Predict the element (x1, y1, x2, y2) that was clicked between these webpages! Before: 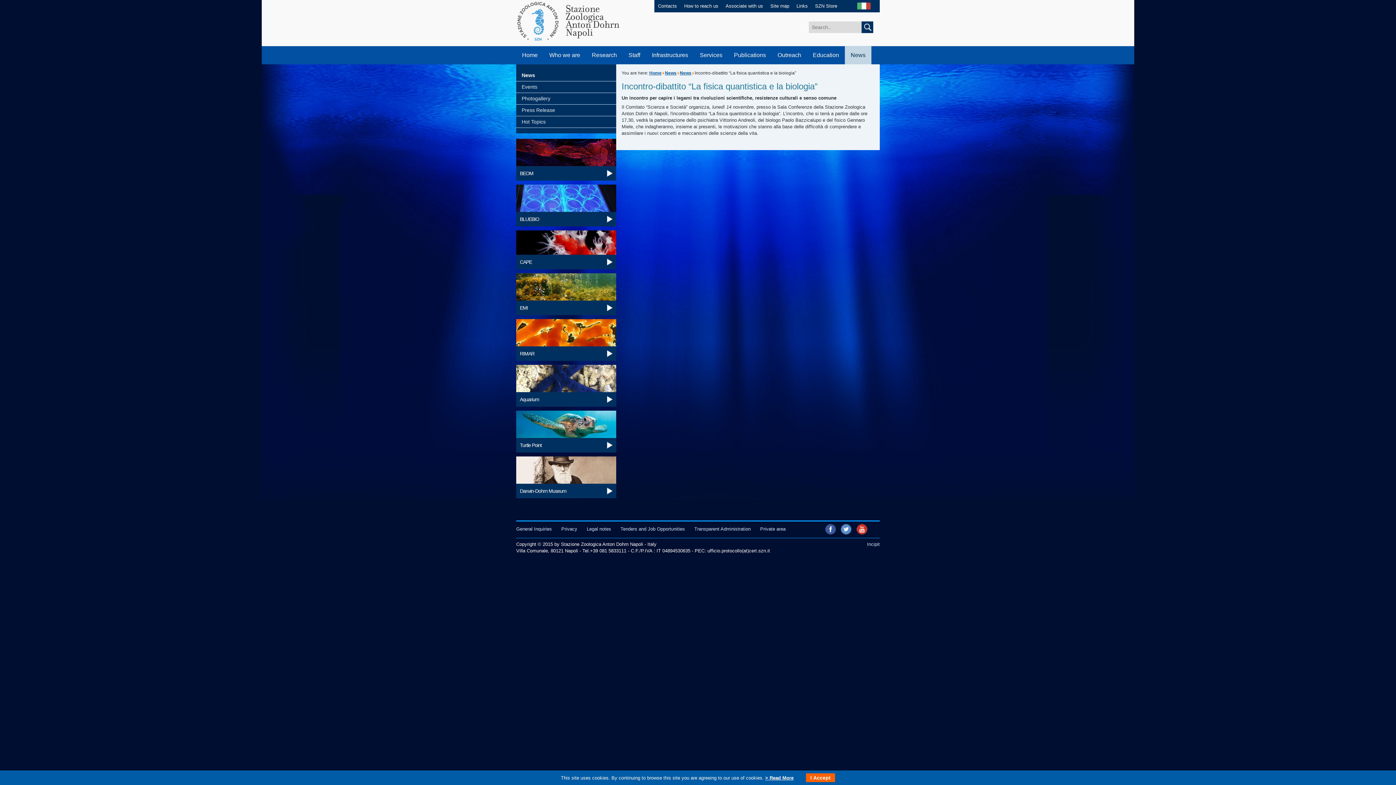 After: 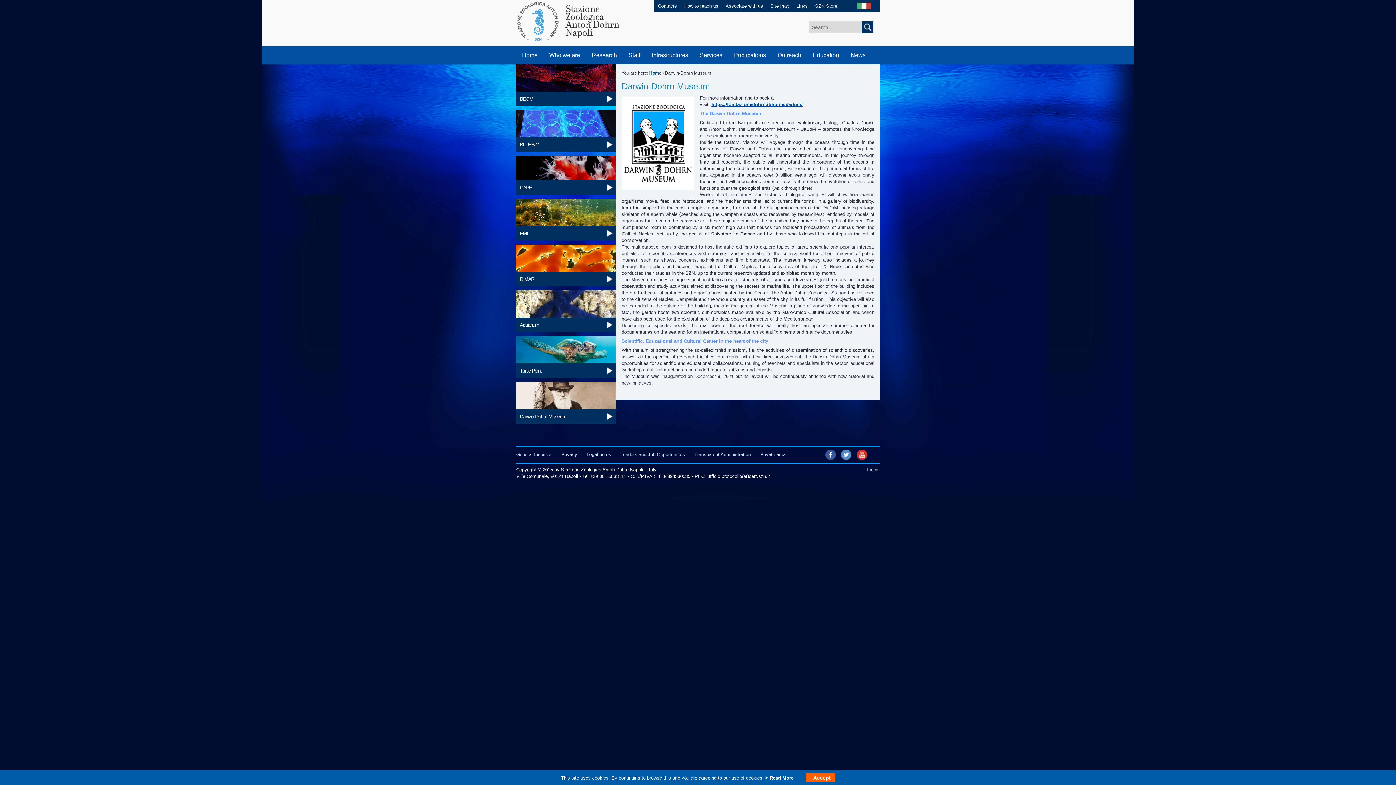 Action: bbox: (520, 483, 612, 498) label: Darwin-Dohrn Museum